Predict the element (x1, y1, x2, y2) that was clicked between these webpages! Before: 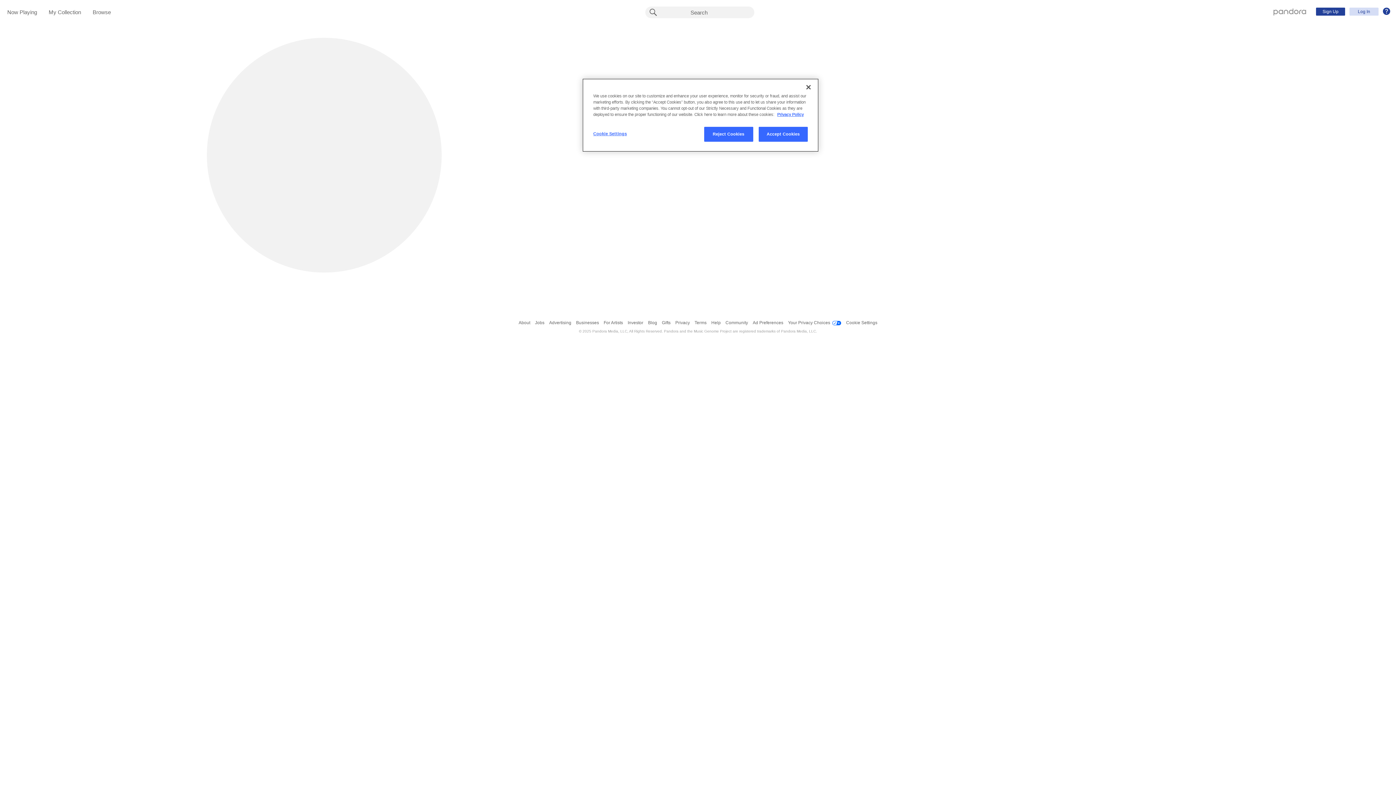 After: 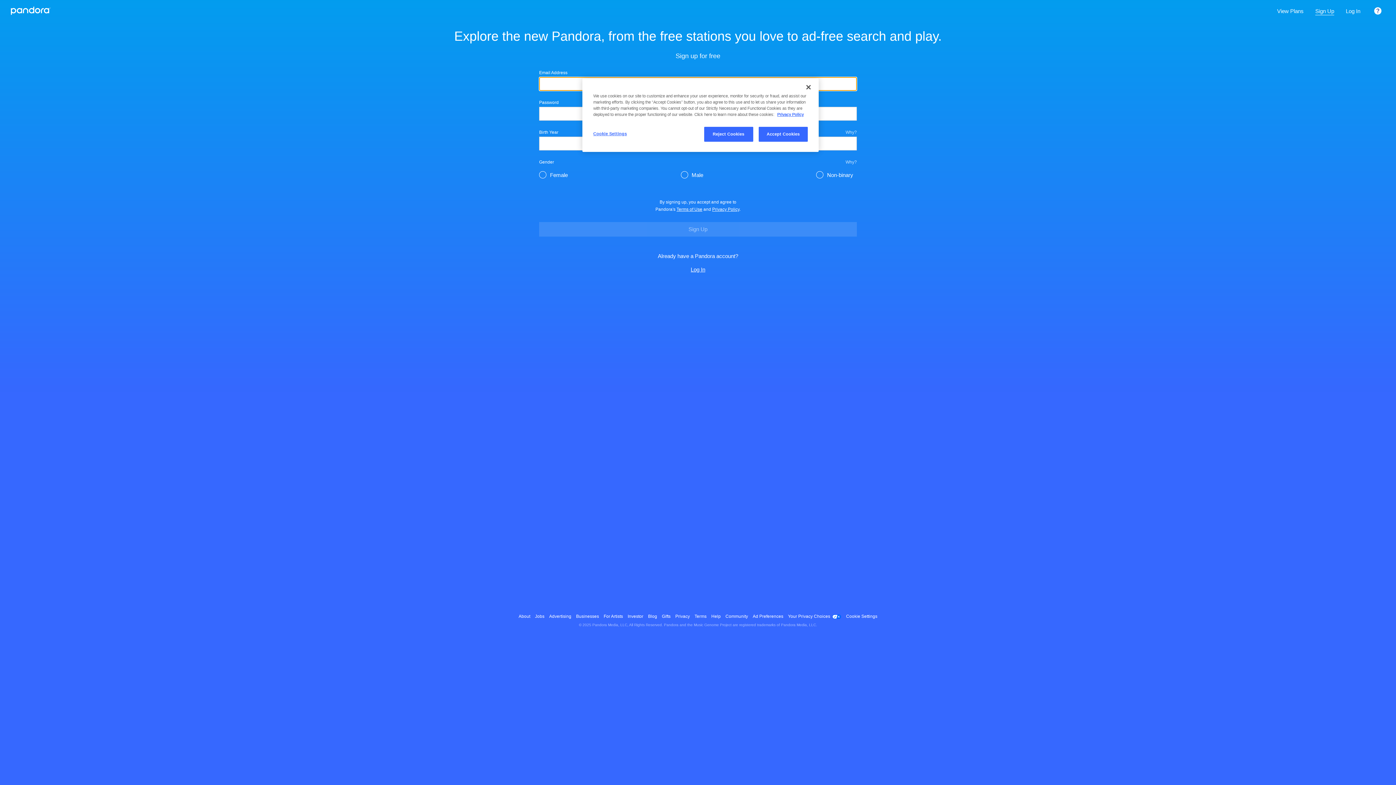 Action: label: Sign Up bbox: (1316, 7, 1345, 15)